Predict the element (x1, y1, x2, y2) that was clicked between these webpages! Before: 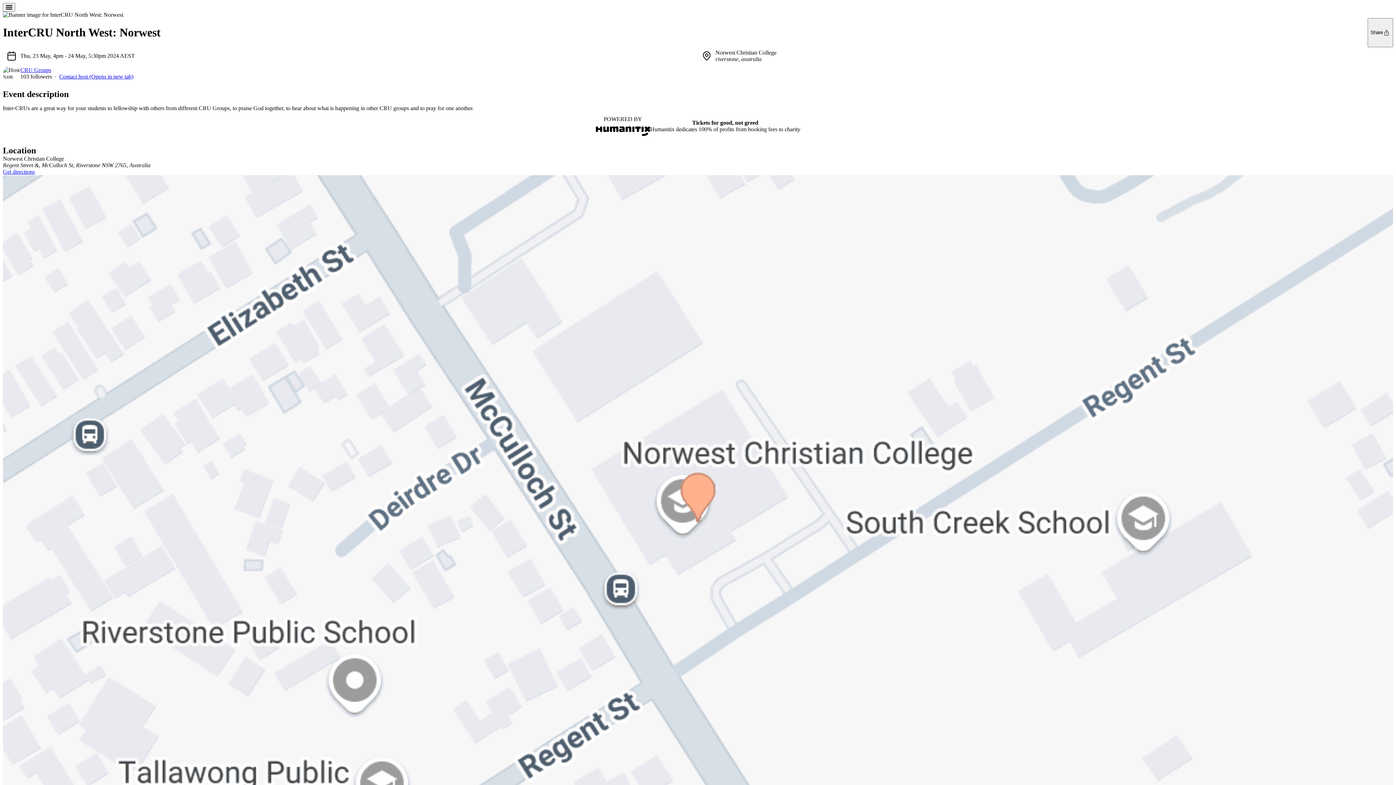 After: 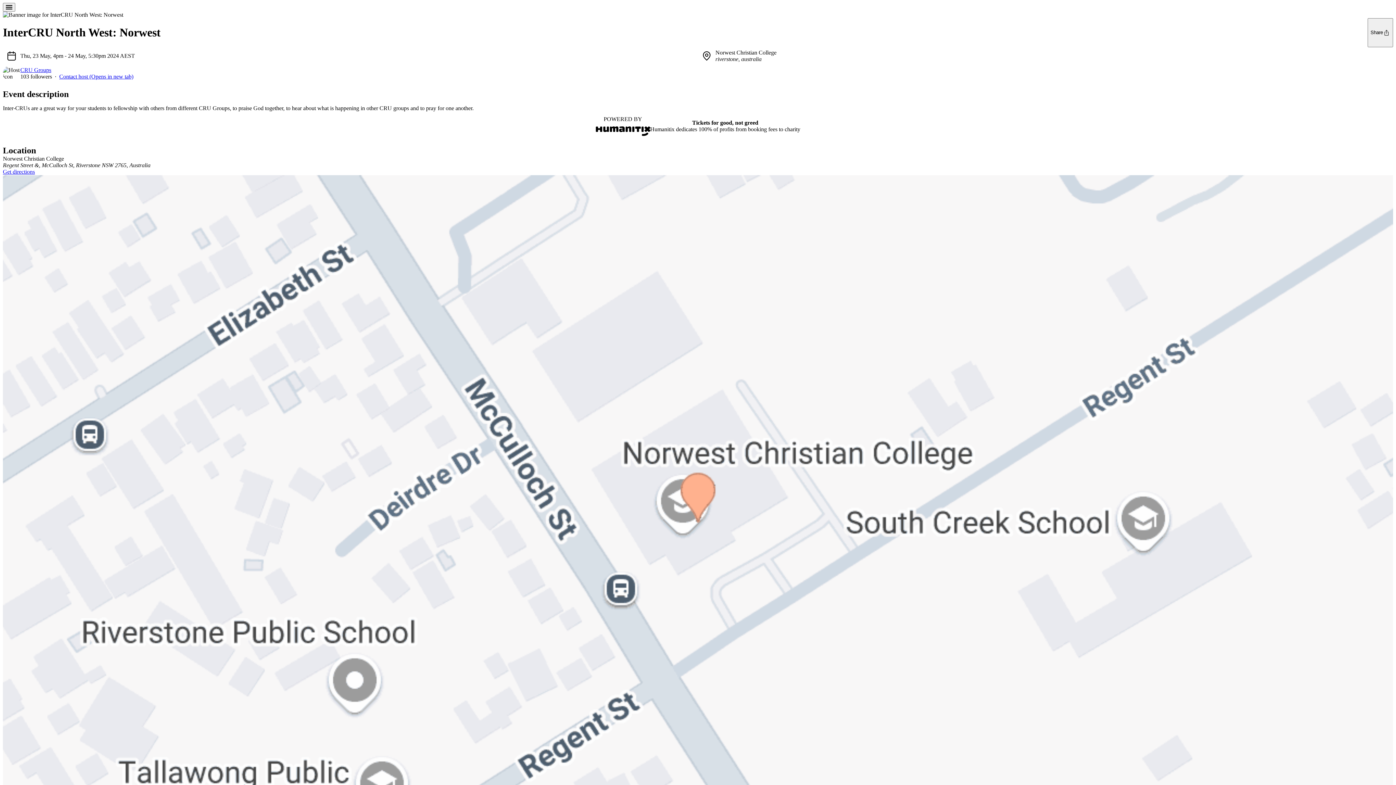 Action: label: Contact host (Opens in new tab) bbox: (59, 73, 133, 79)